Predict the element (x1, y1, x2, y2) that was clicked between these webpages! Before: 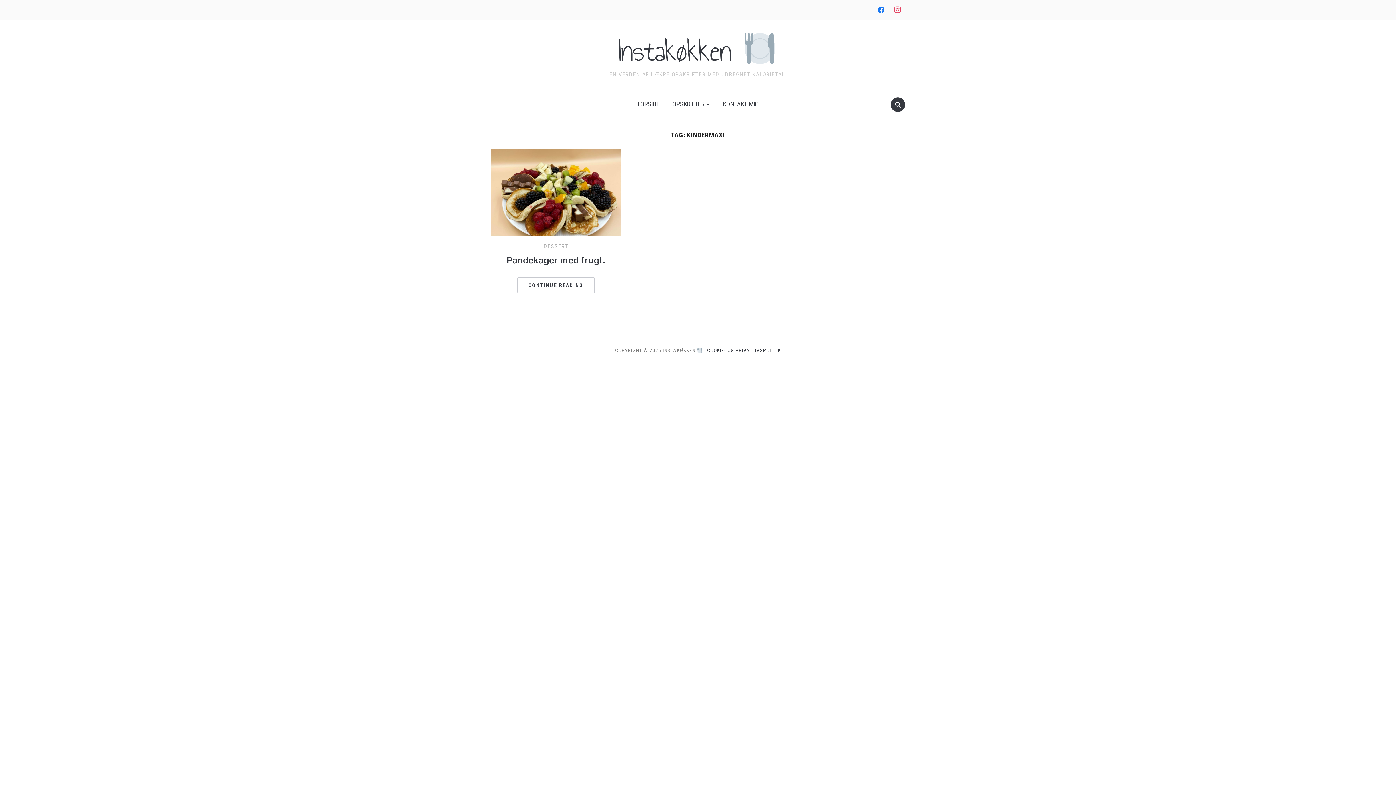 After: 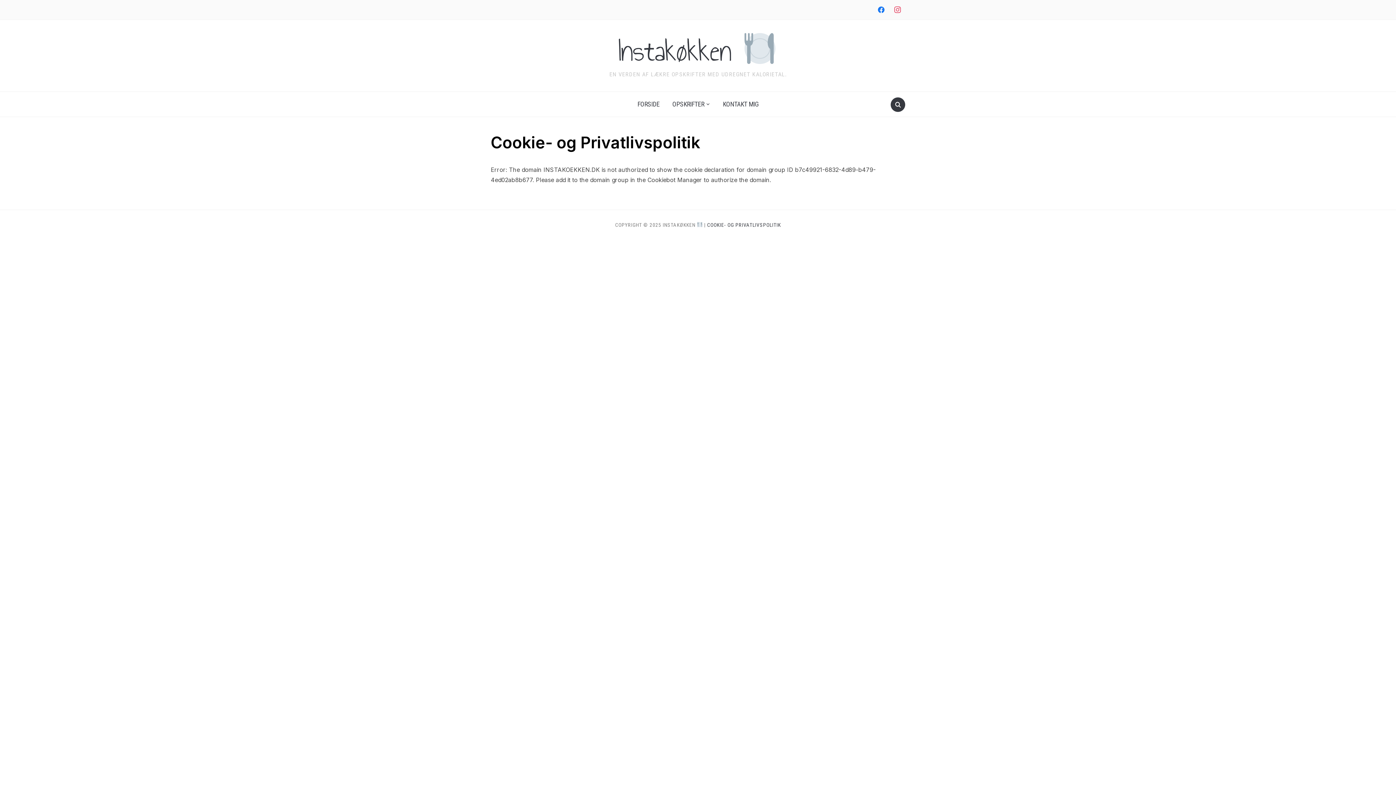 Action: label: COOKIE- OG PRIVATLIVSPOLITIK bbox: (707, 347, 781, 353)